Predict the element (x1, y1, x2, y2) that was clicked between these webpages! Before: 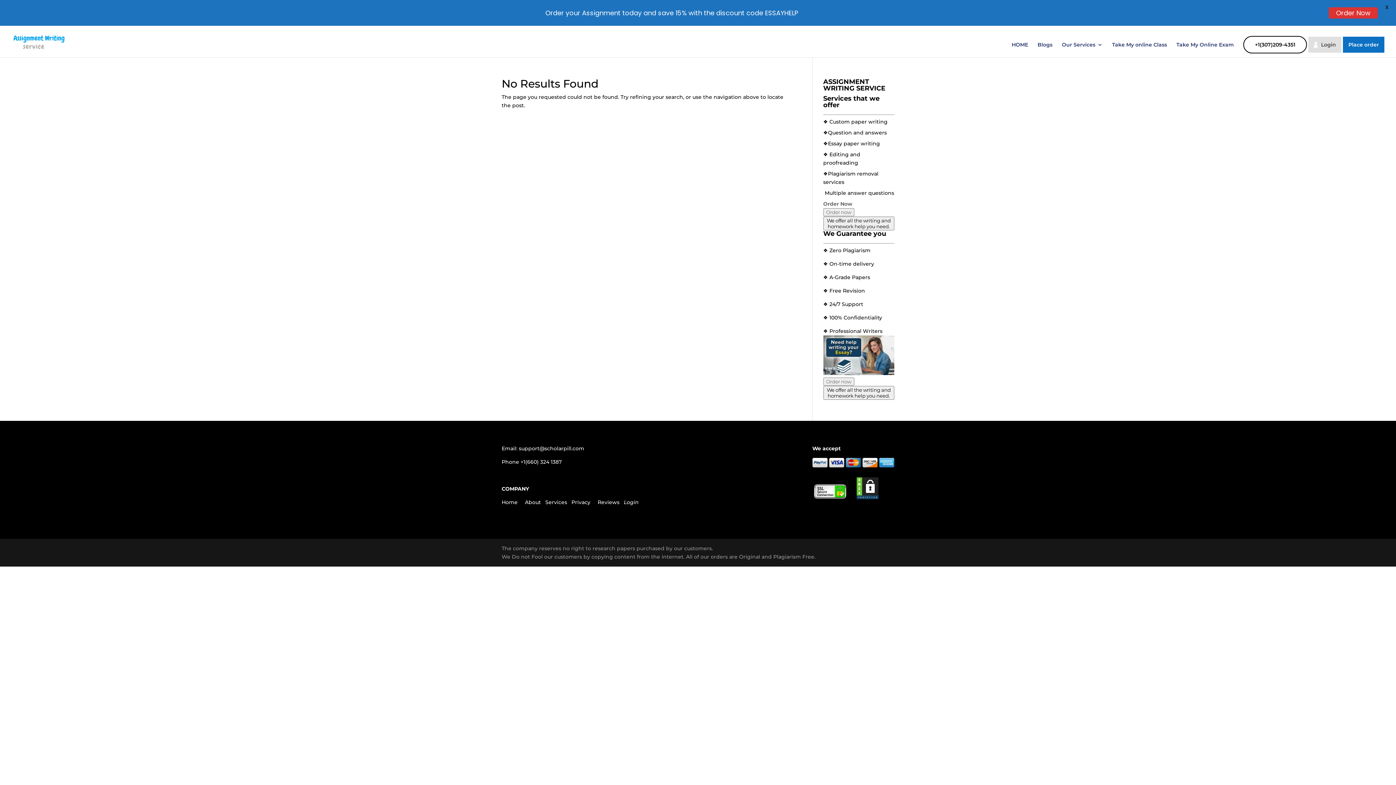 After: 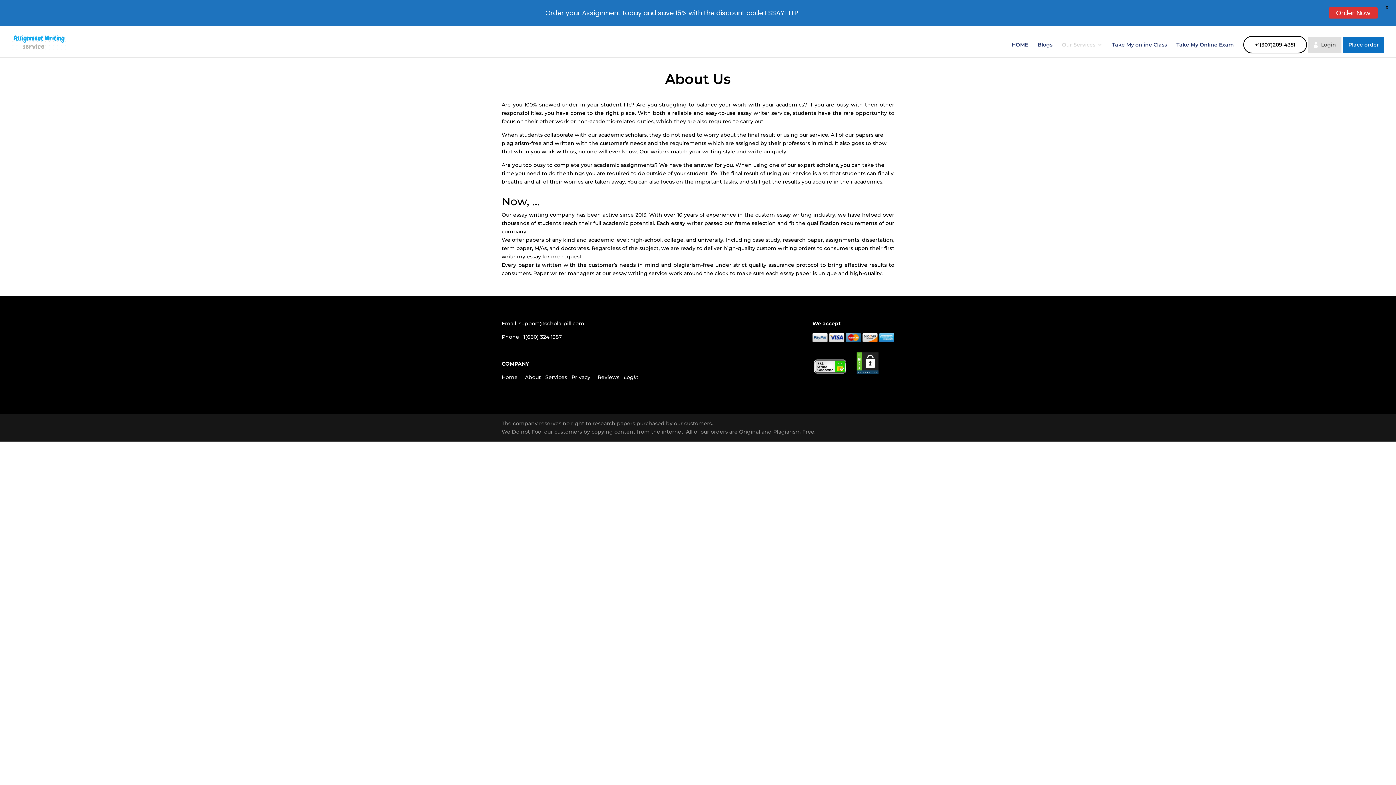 Action: bbox: (525, 499, 541, 505) label: About